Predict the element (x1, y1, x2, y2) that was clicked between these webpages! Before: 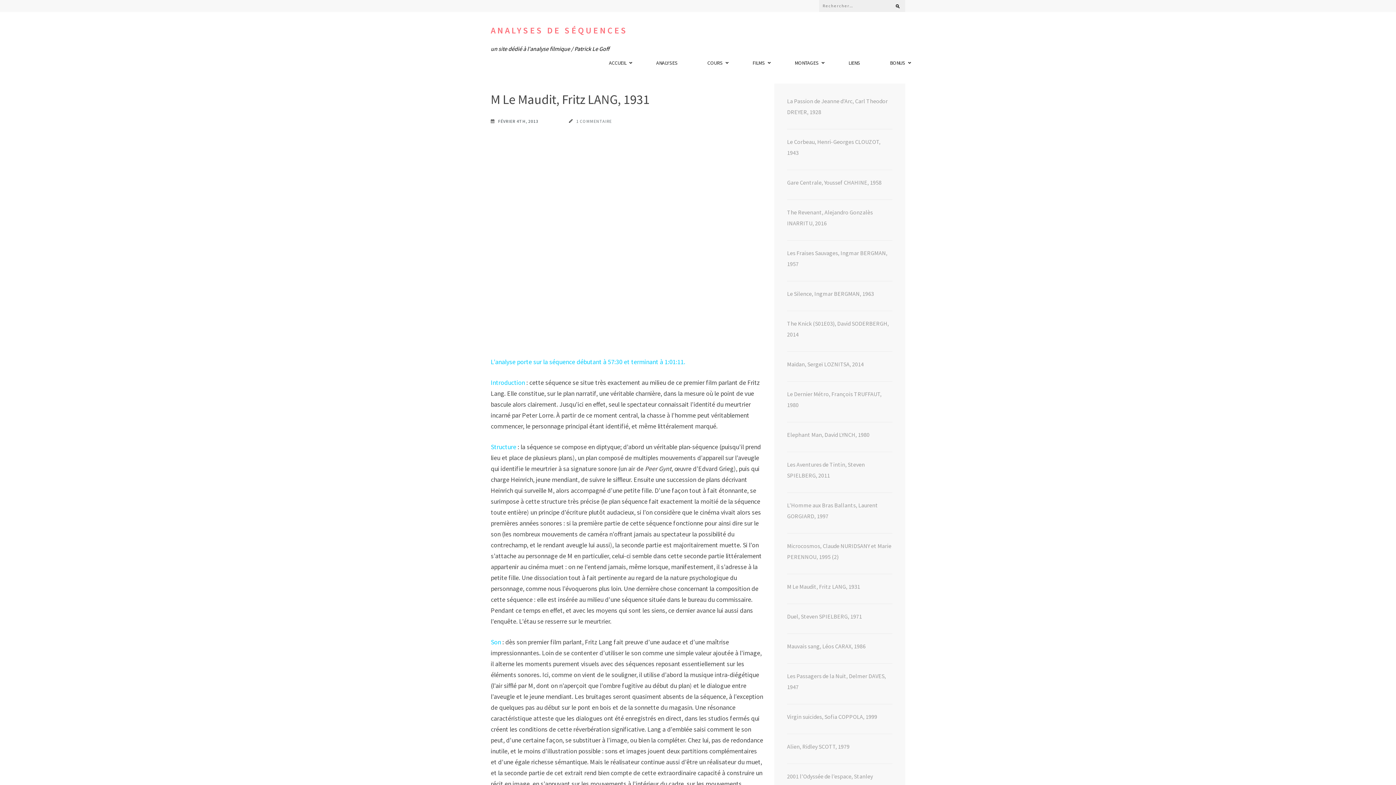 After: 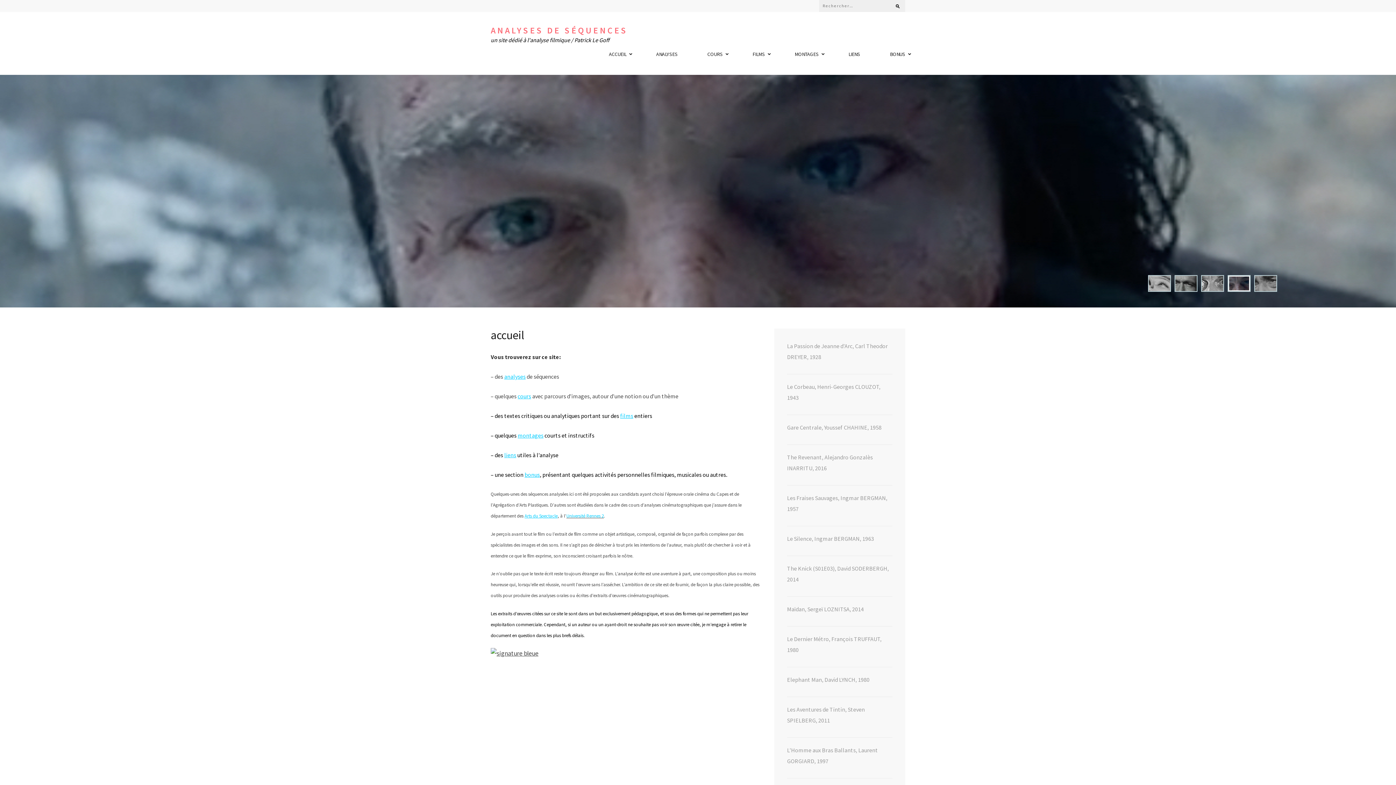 Action: label: ACCUEIL bbox: (609, 59, 626, 69)